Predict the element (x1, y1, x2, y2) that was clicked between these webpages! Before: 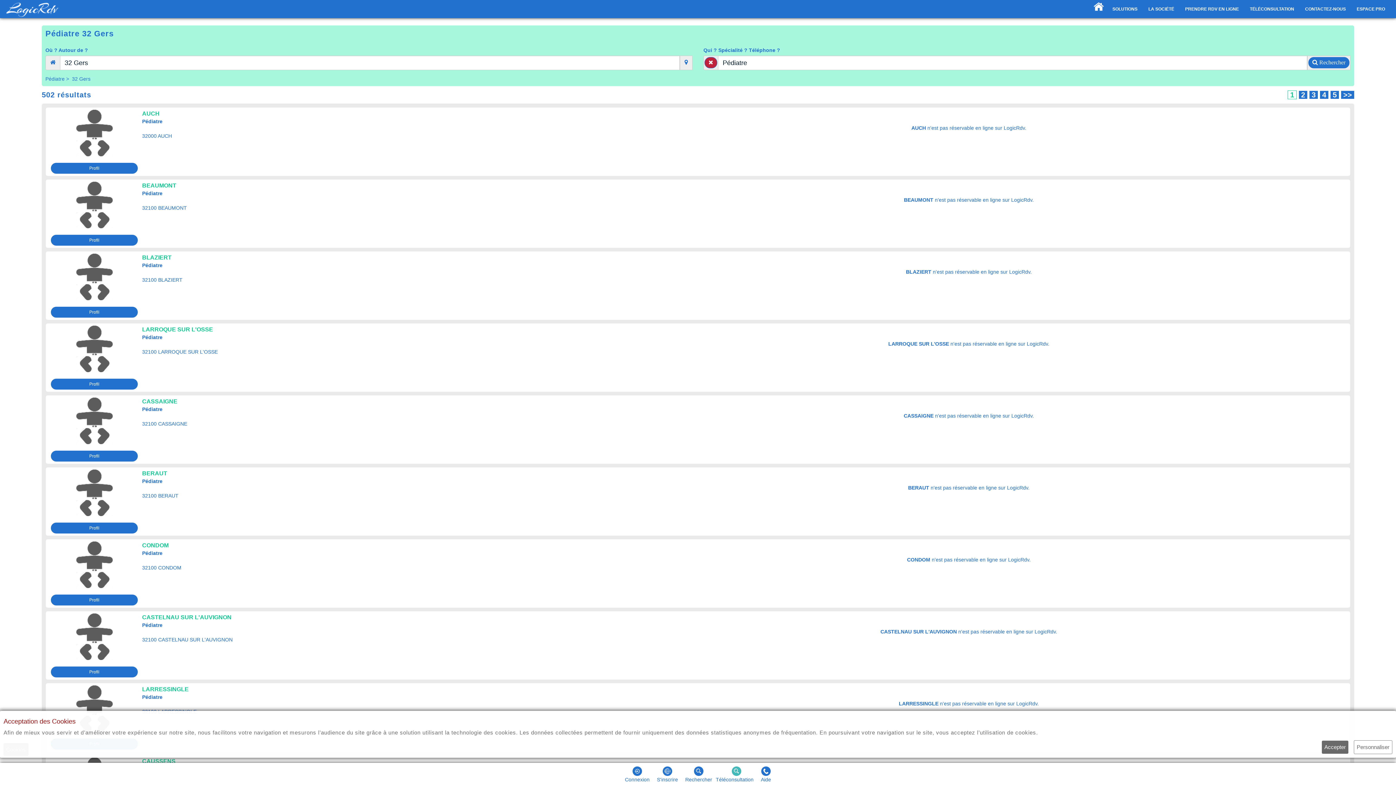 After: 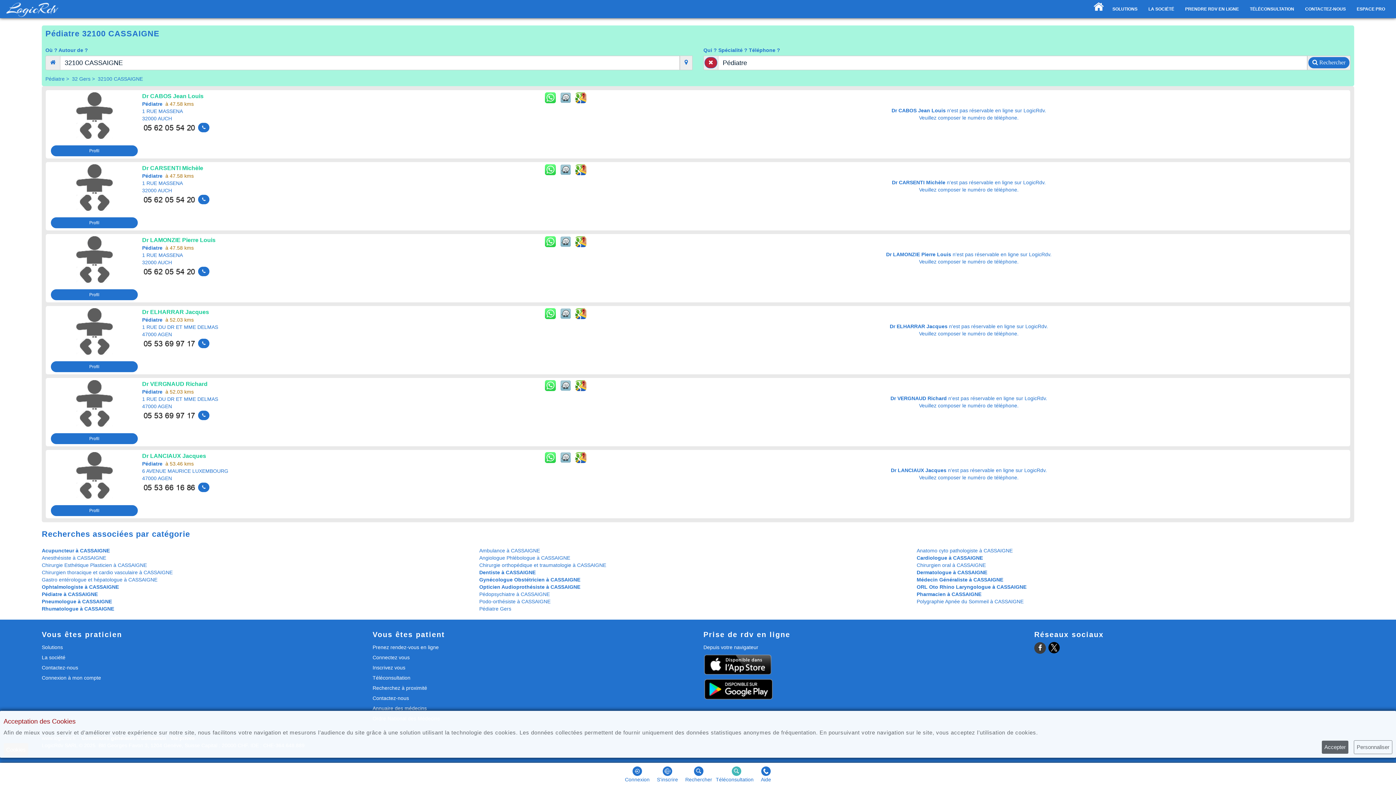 Action: bbox: (142, 398, 177, 404) label: CASSAIGNE